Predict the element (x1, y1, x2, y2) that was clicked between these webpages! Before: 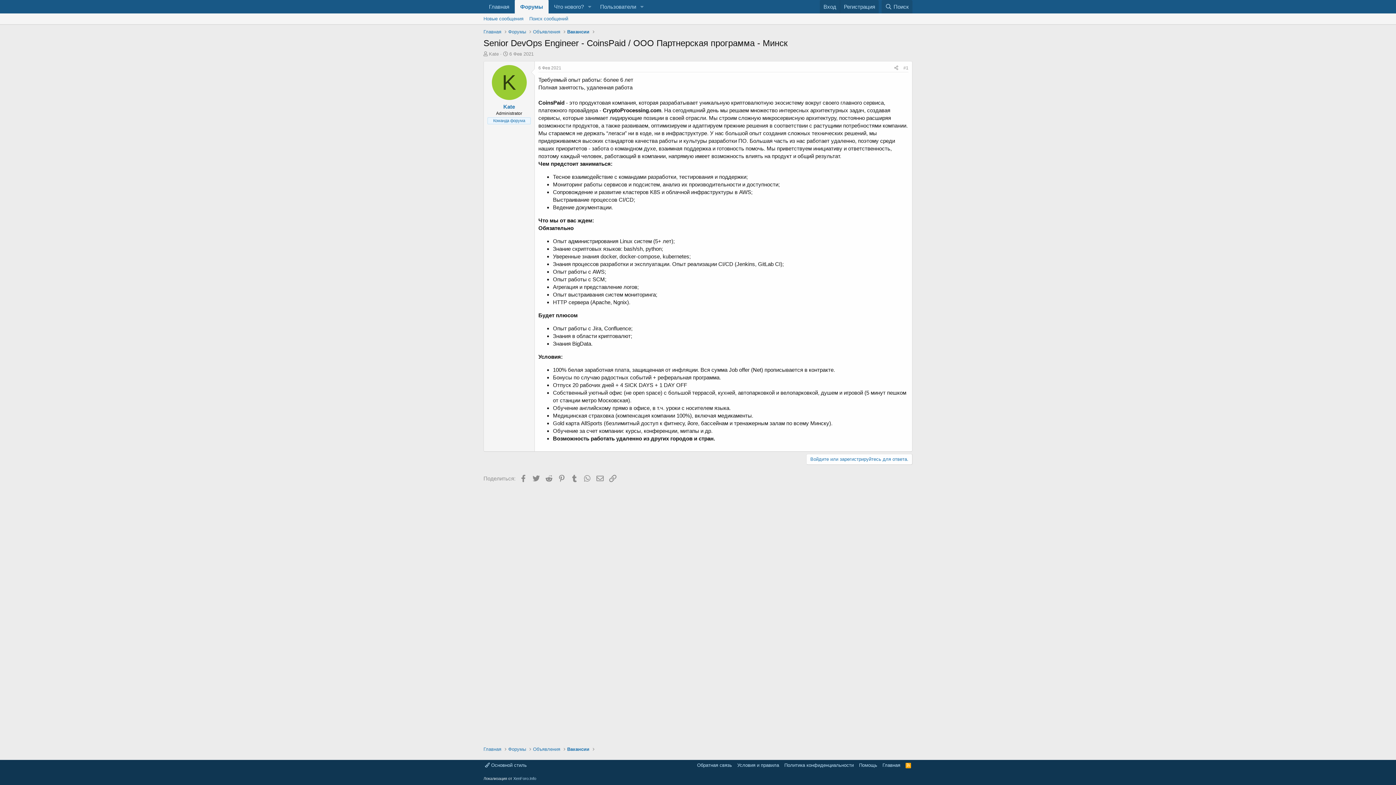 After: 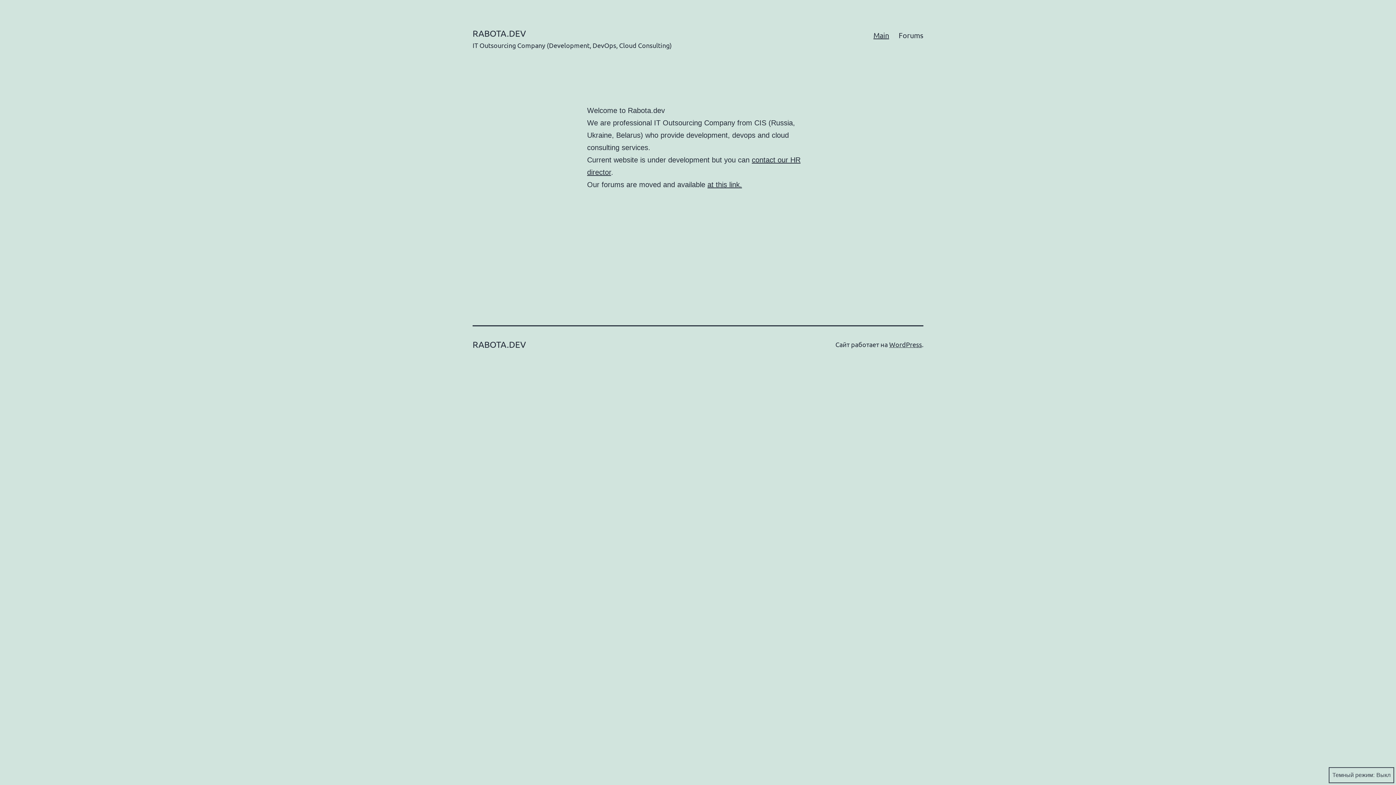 Action: label: Главная bbox: (483, 28, 501, 35)